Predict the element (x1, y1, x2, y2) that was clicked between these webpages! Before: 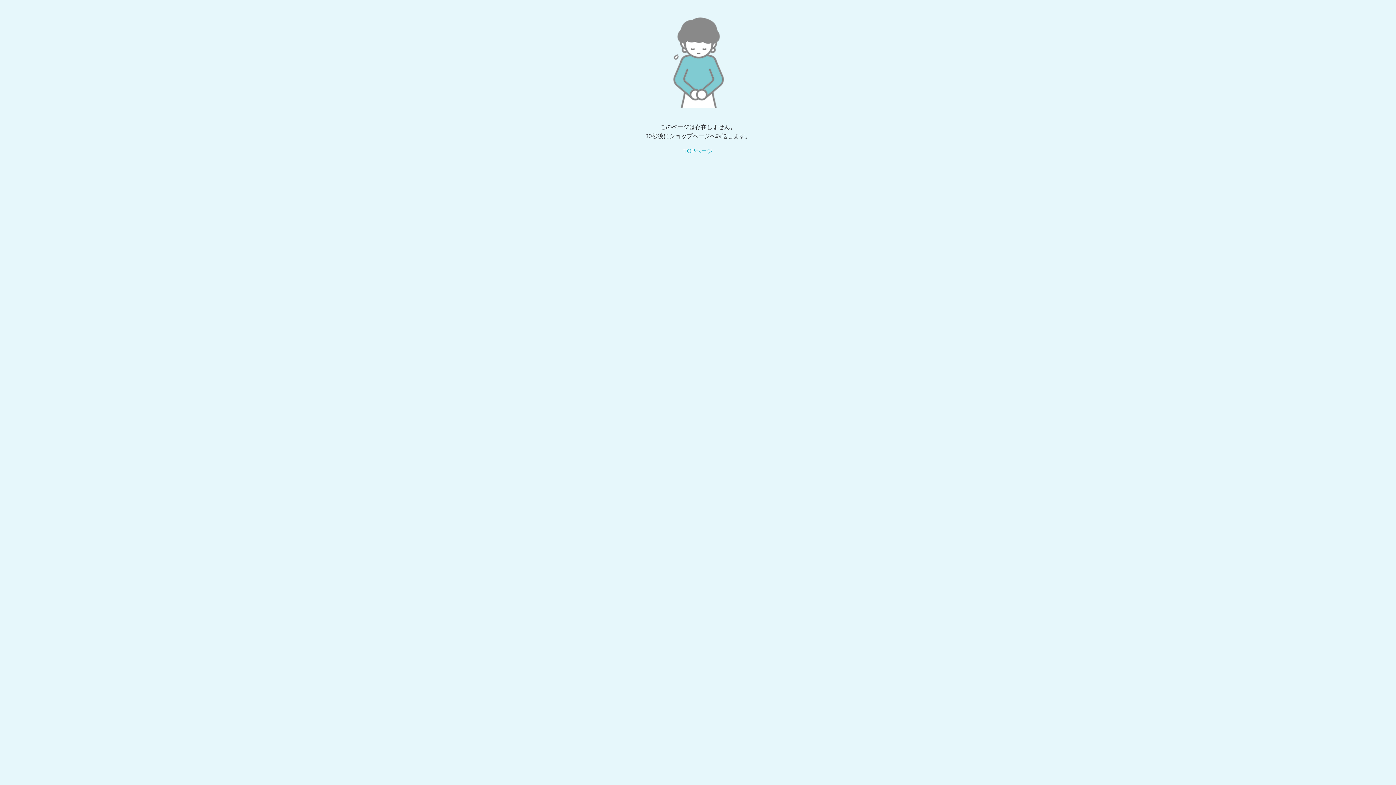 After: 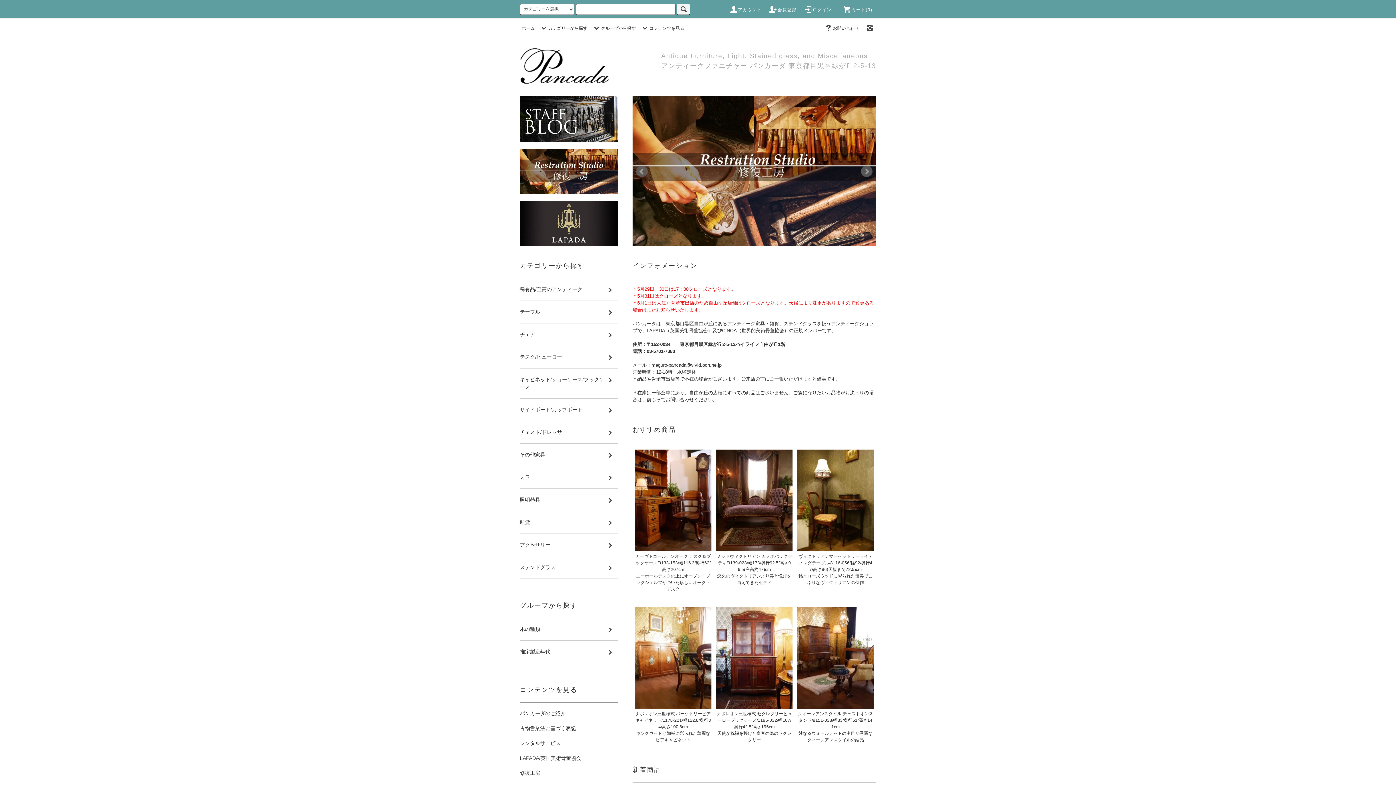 Action: bbox: (683, 148, 712, 154) label: TOPページ